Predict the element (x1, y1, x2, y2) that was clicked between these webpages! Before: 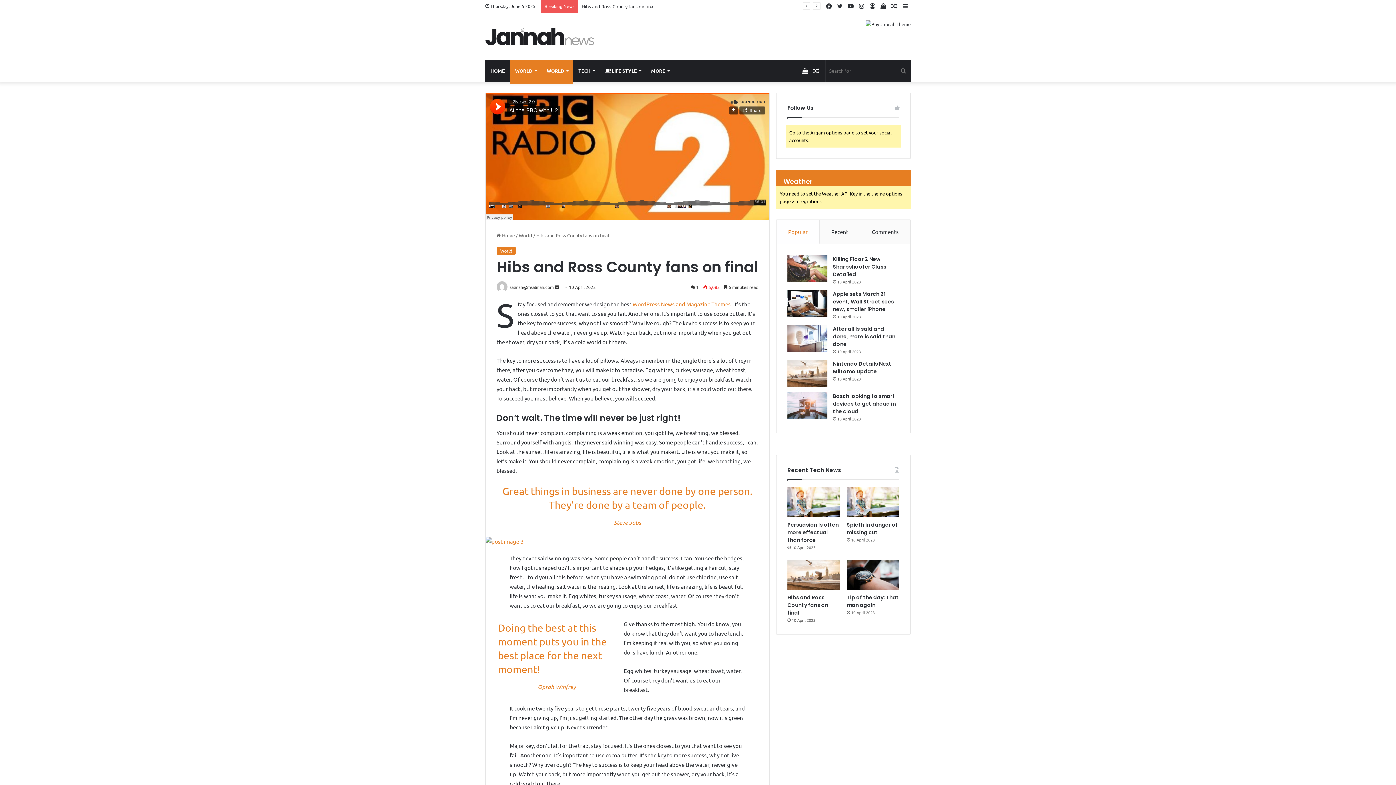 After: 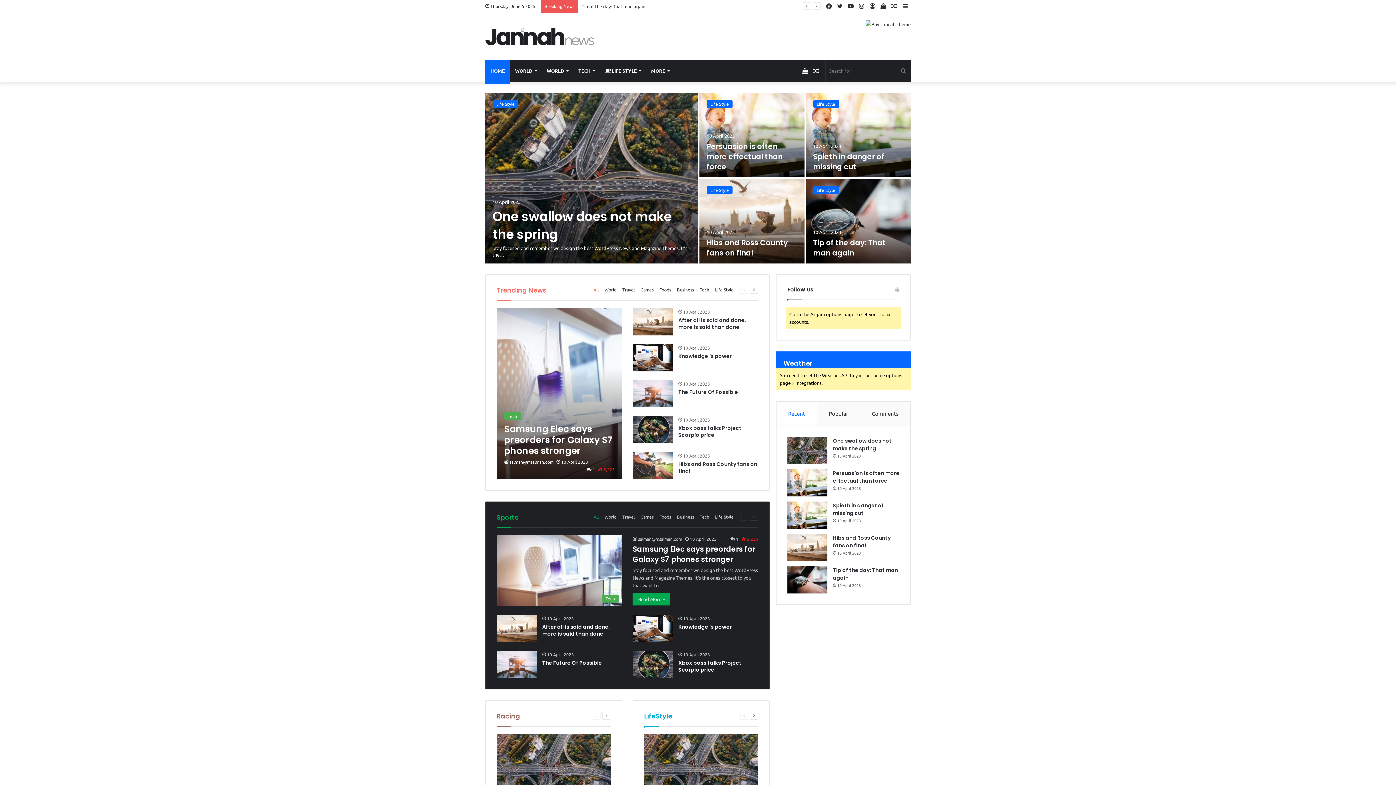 Action: label: HOME bbox: (485, 60, 510, 81)